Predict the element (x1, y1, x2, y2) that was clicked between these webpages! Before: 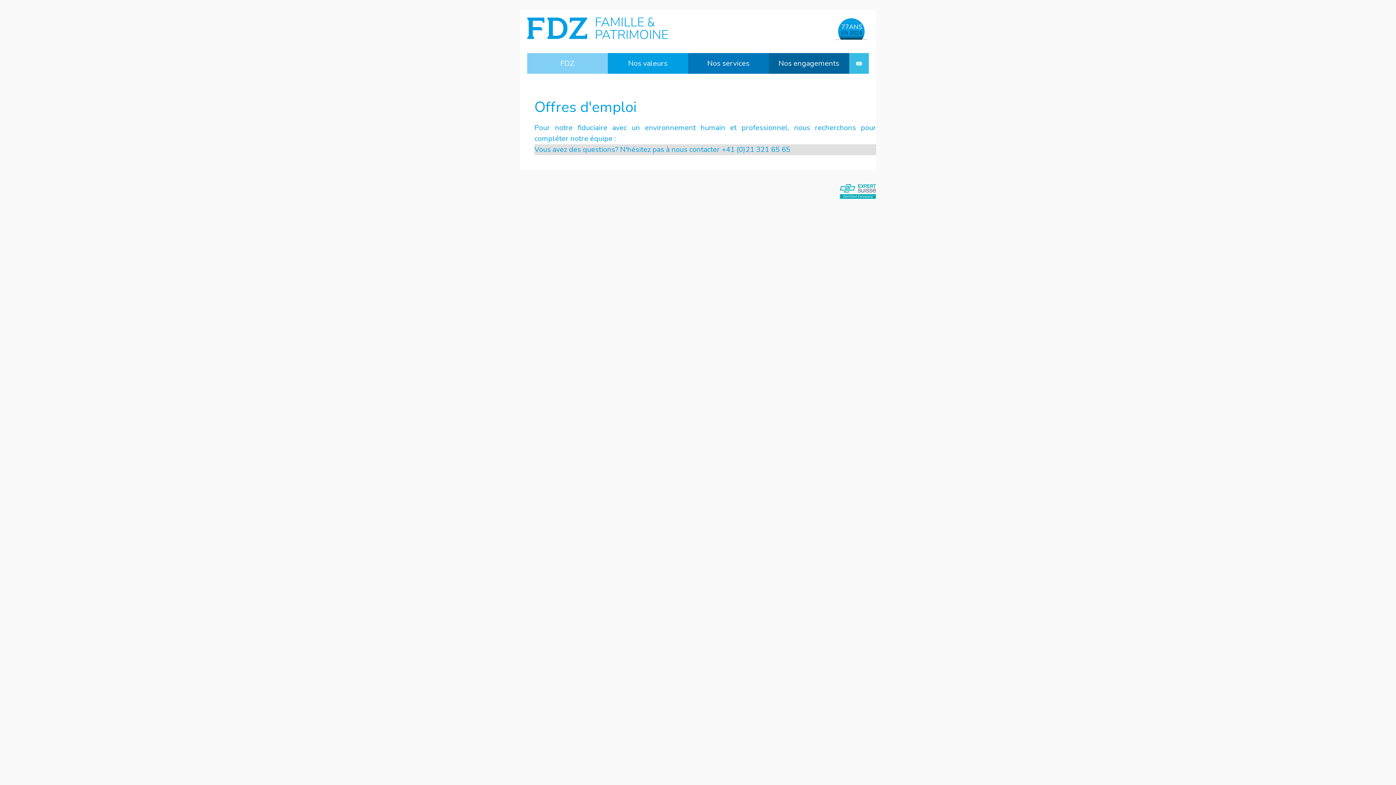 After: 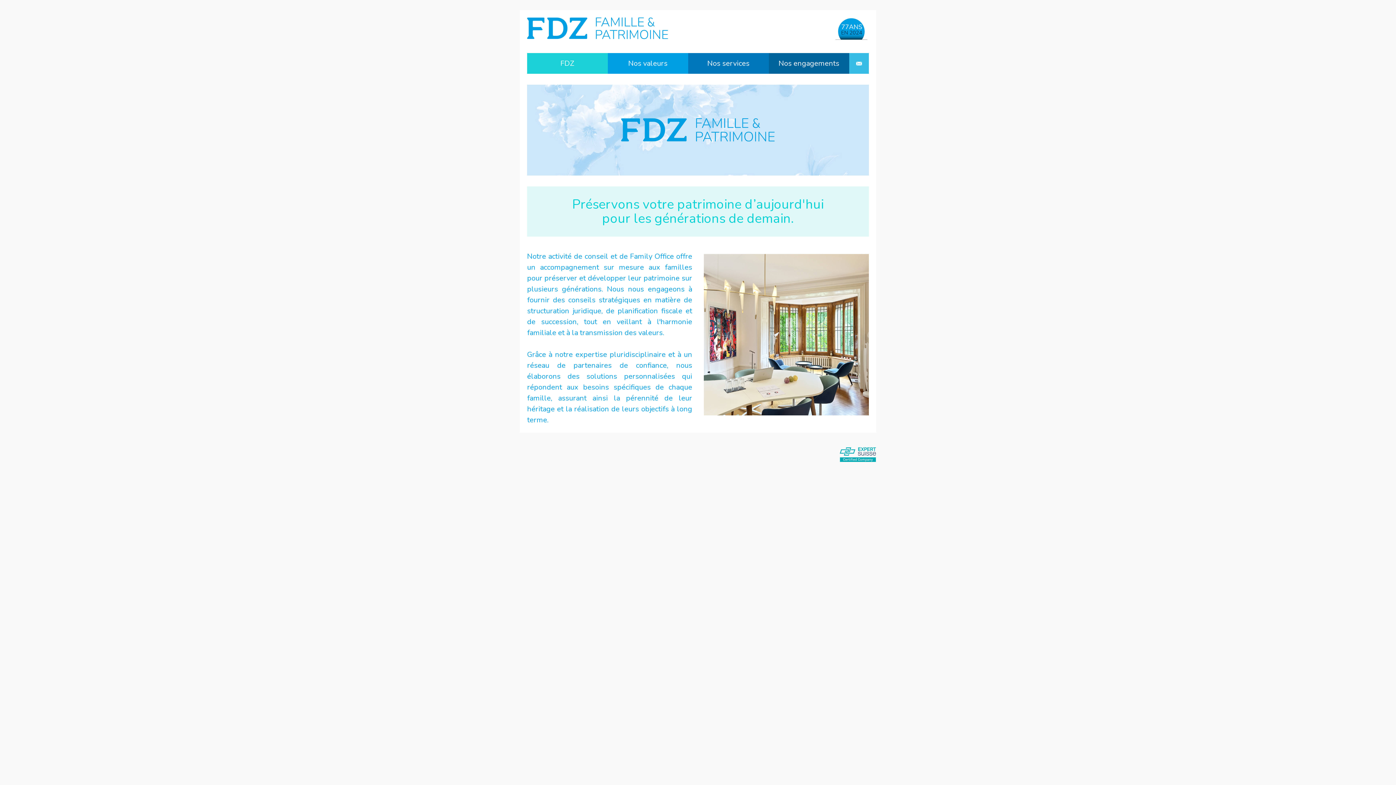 Action: bbox: (527, 53, 607, 73) label: FDZ